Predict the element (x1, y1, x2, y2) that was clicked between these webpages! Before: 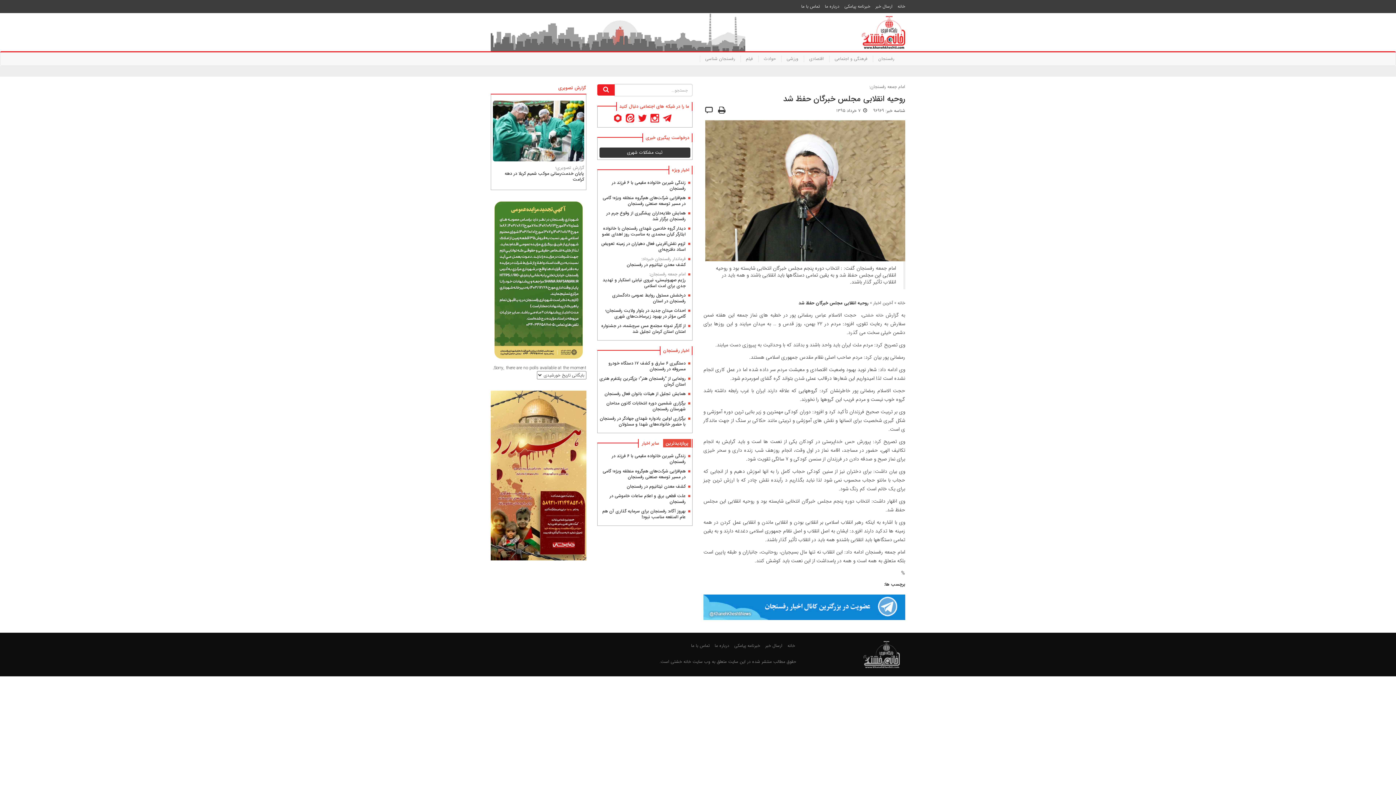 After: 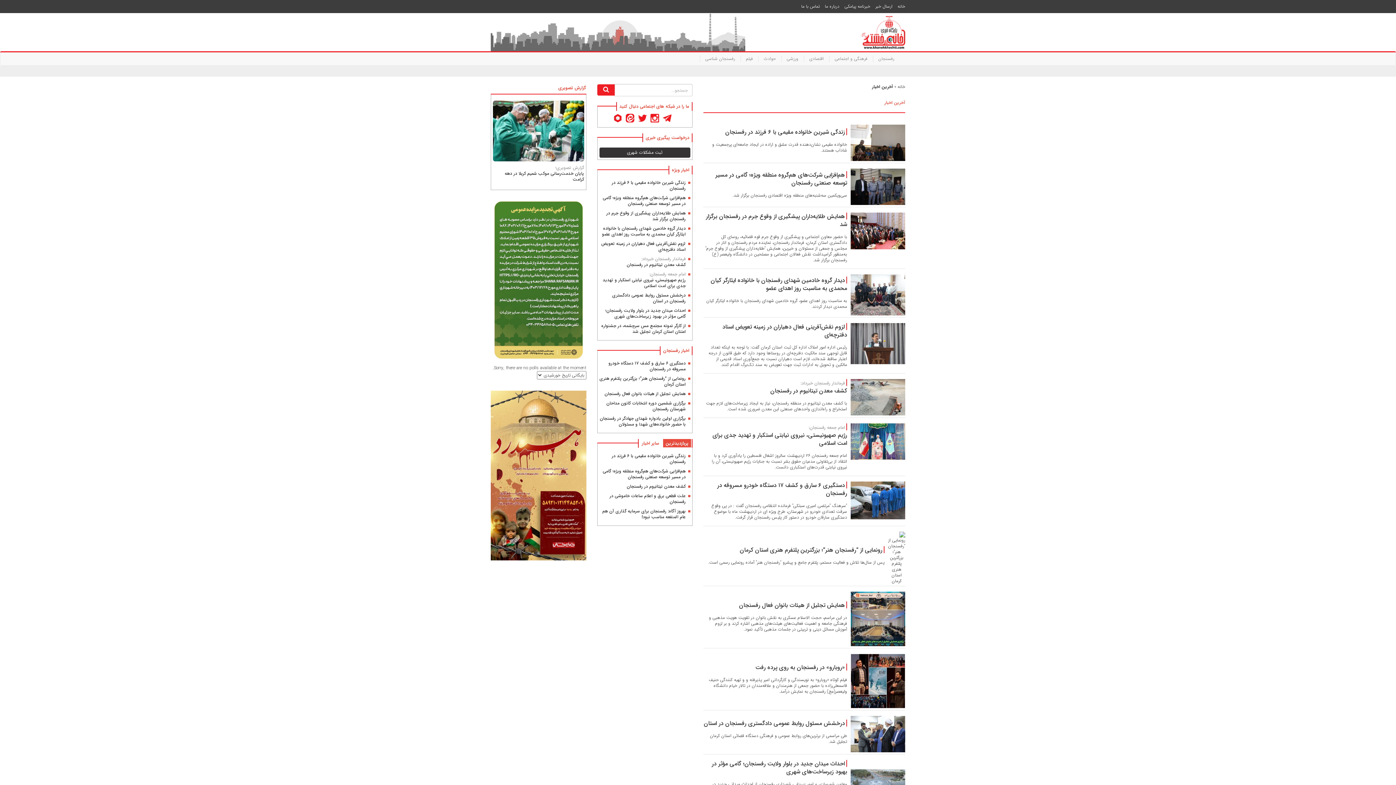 Action: label: آخرین اخبار bbox: (873, 299, 893, 306)